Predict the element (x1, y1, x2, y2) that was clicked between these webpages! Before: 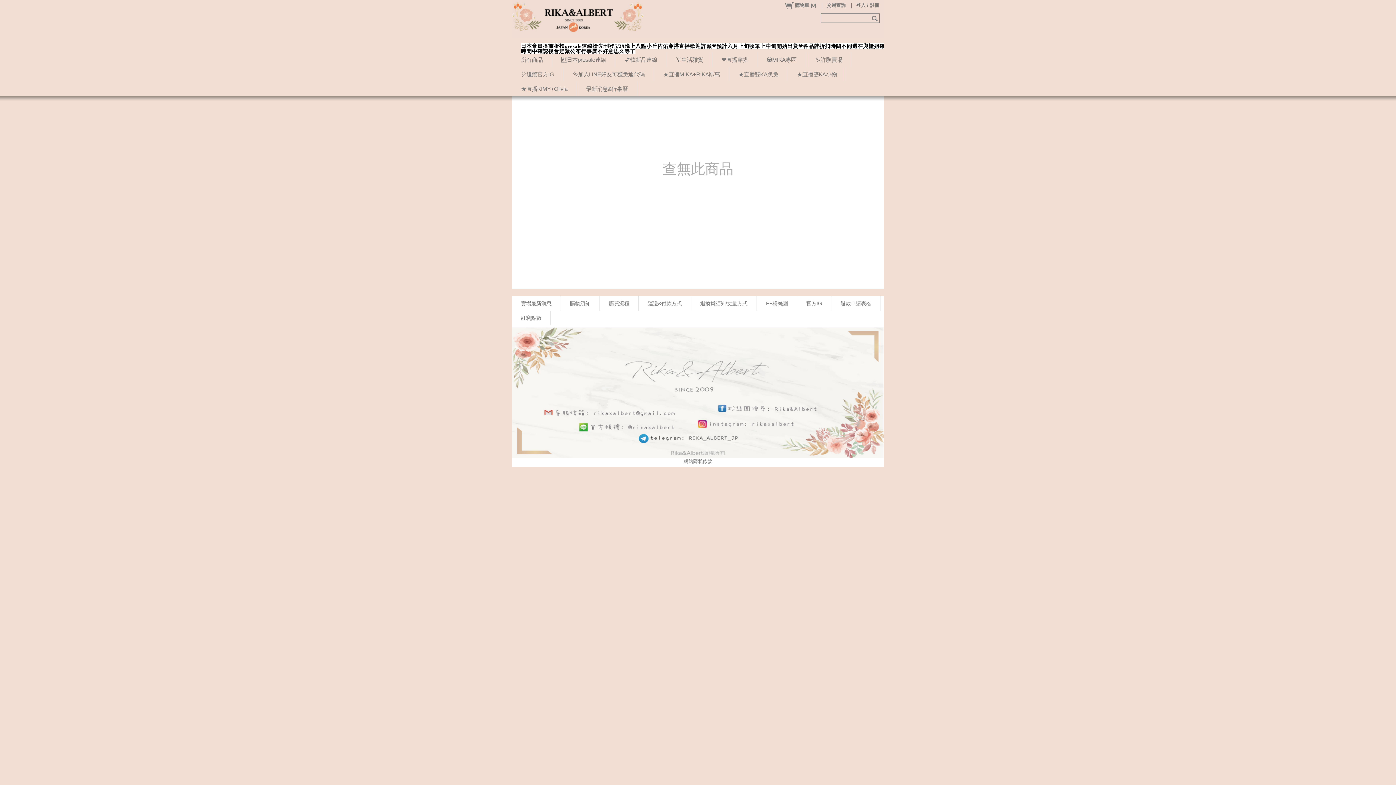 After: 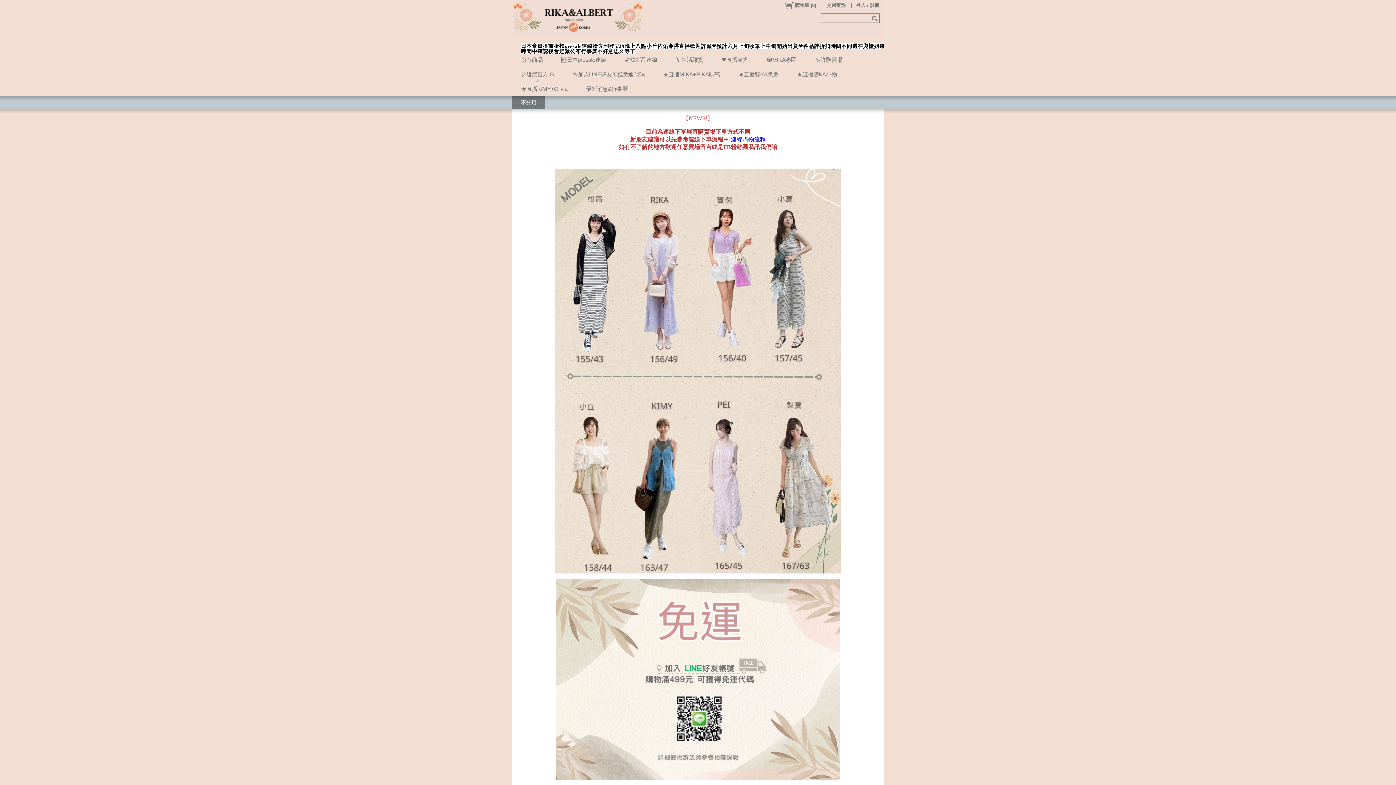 Action: bbox: (512, 67, 563, 81) label: 🎈追蹤官方IG